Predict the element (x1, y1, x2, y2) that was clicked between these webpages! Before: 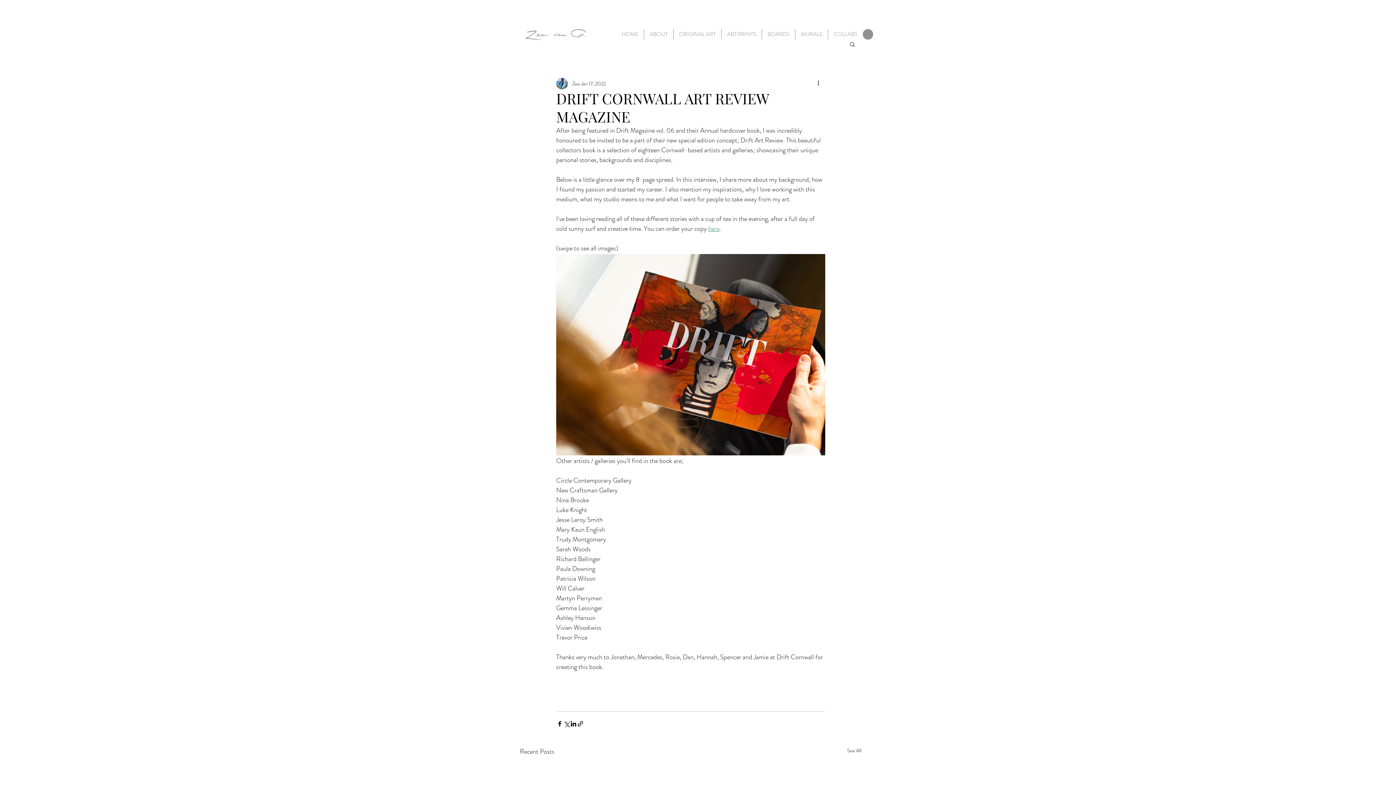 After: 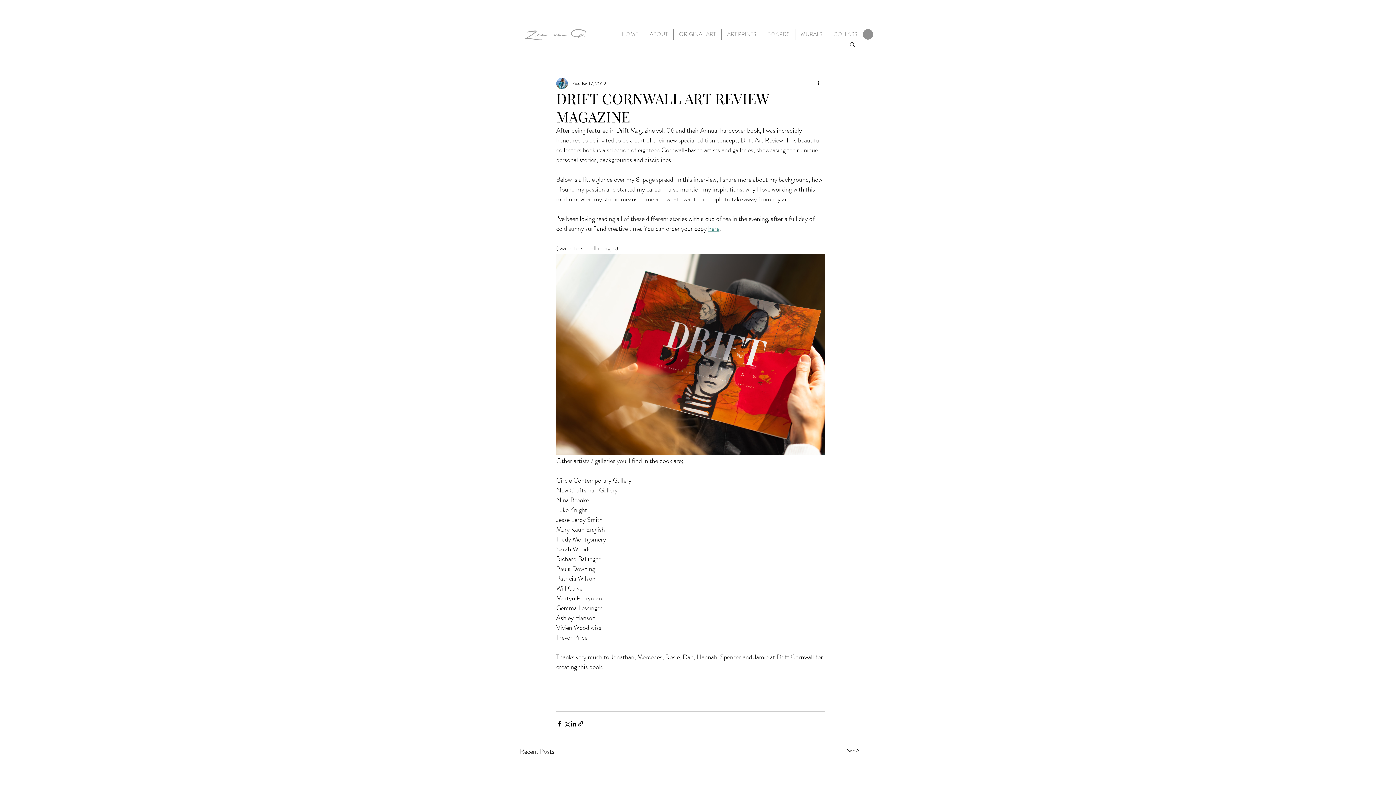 Action: bbox: (862, 29, 873, 39)